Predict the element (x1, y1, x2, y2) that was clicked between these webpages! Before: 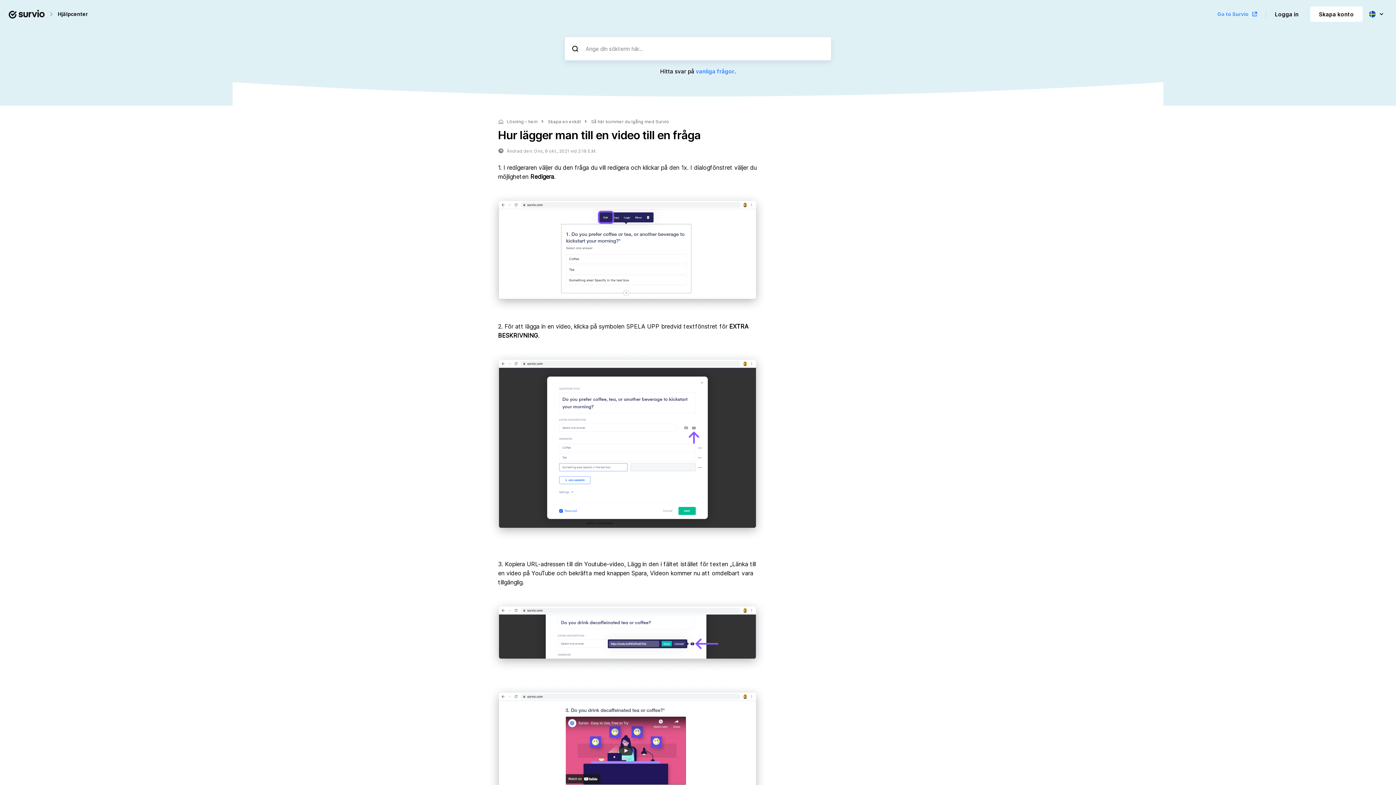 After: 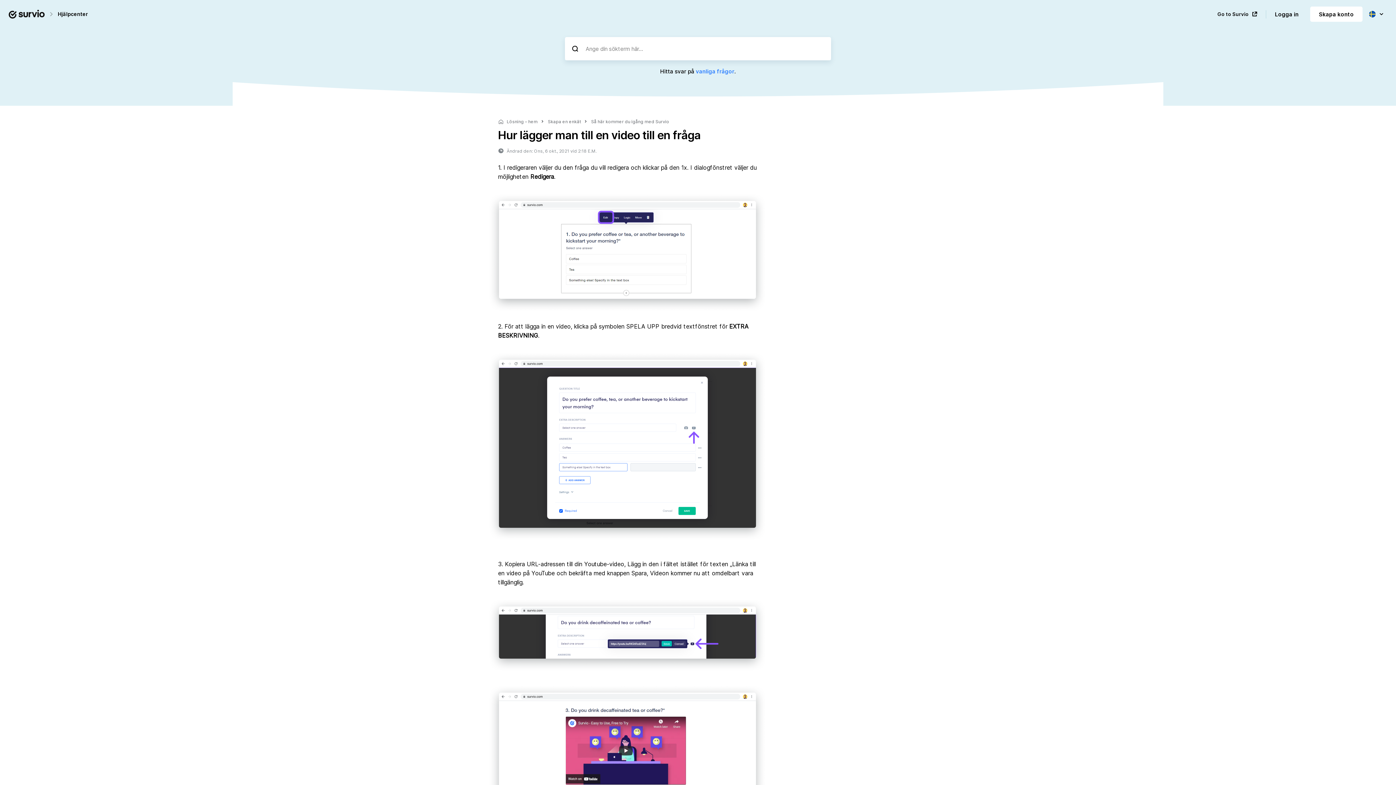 Action: label: Go to Survio bbox: (1217, 6, 1257, 21)